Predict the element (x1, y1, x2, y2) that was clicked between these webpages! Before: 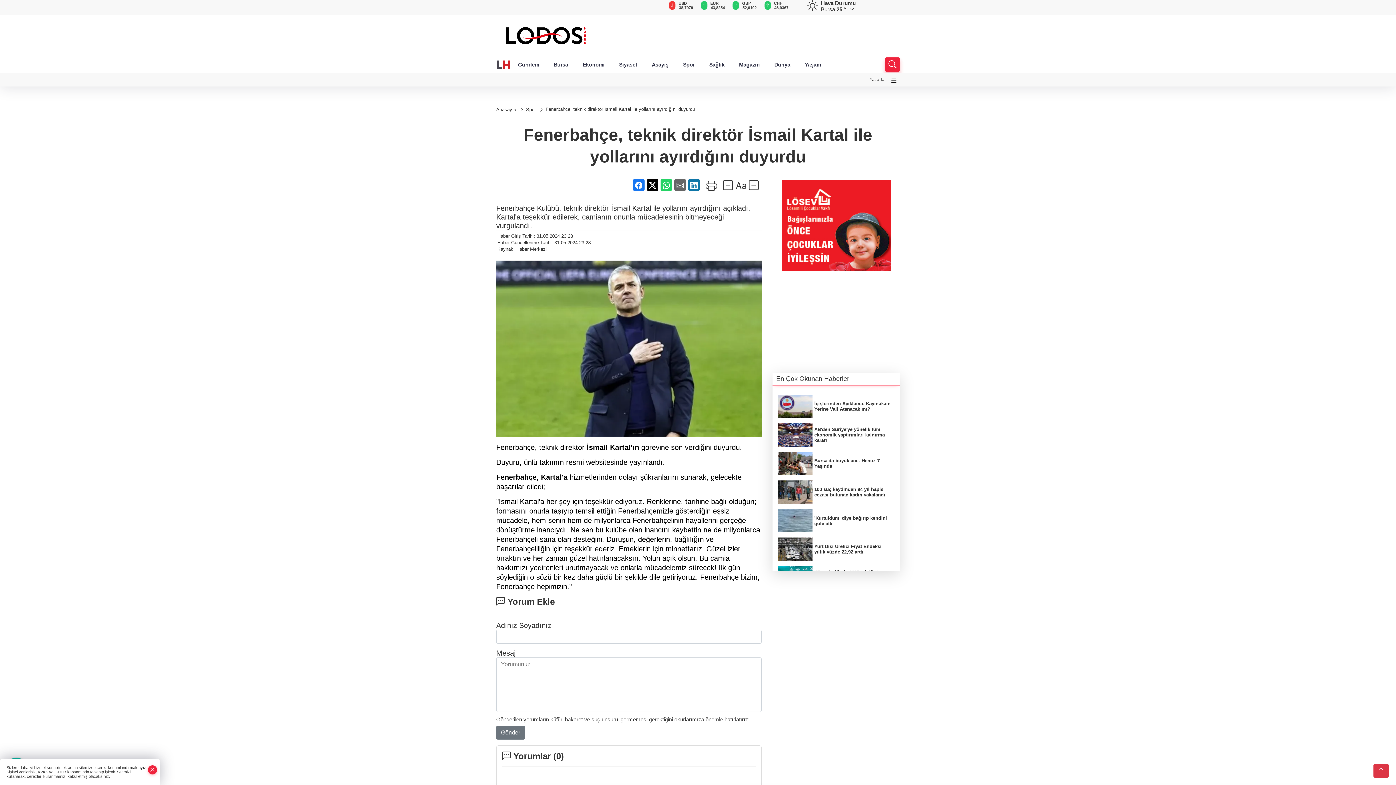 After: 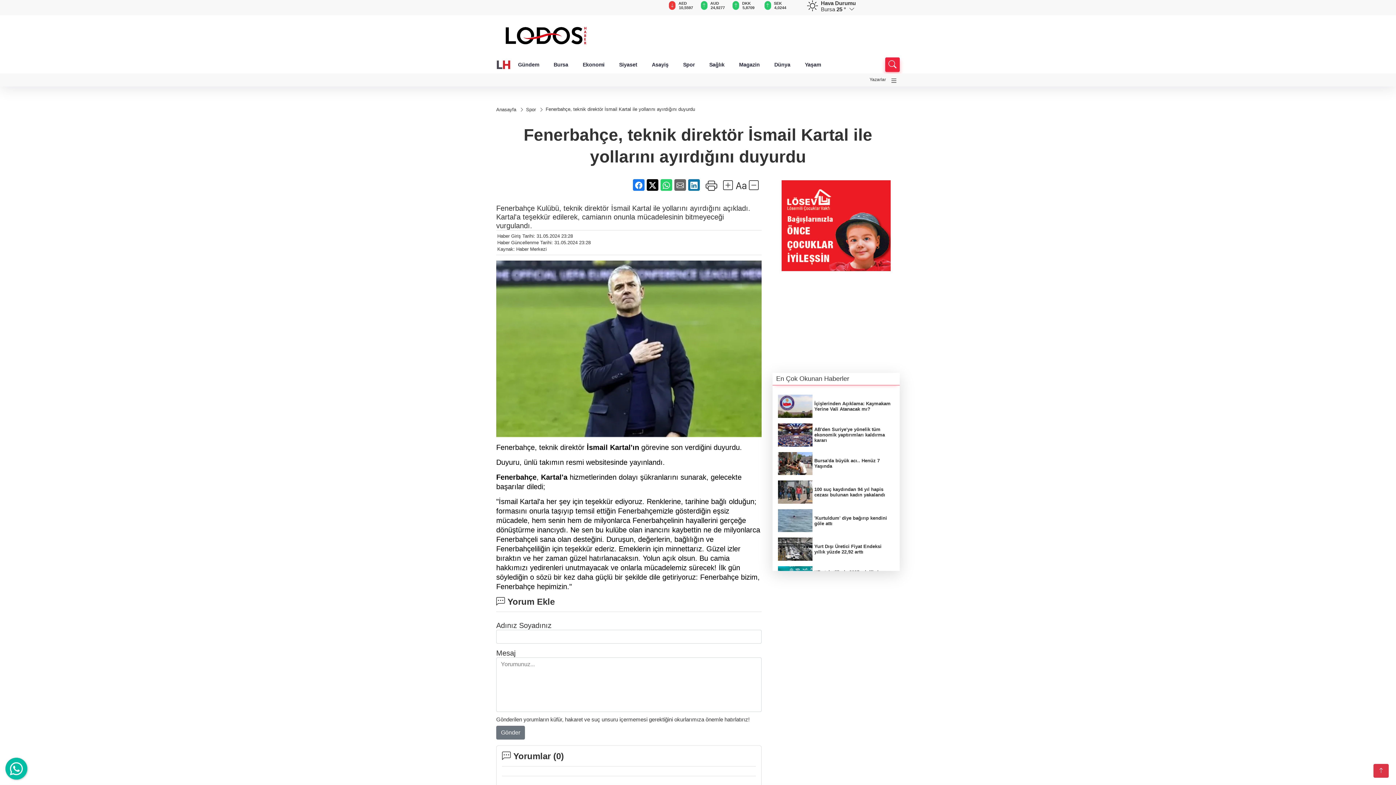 Action: bbox: (148, 765, 156, 775)